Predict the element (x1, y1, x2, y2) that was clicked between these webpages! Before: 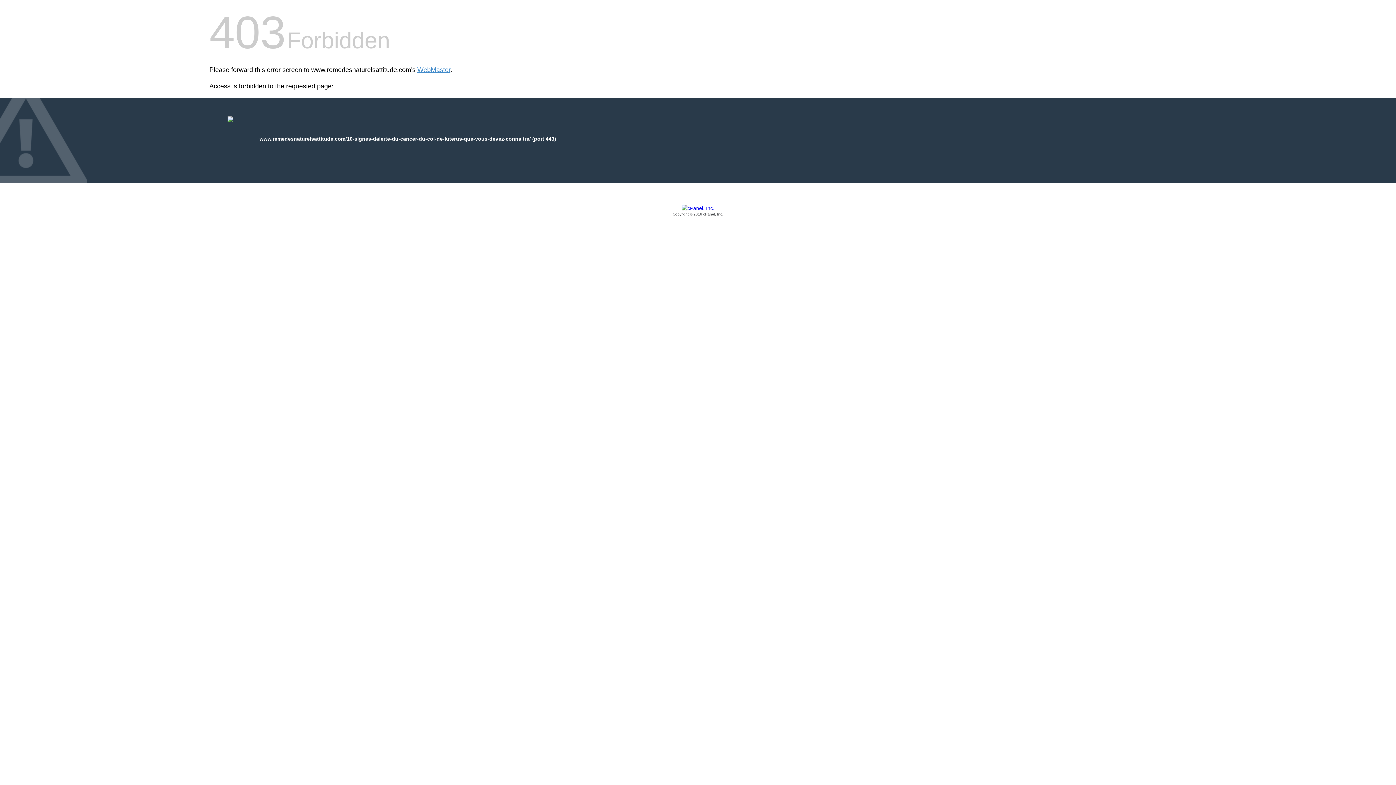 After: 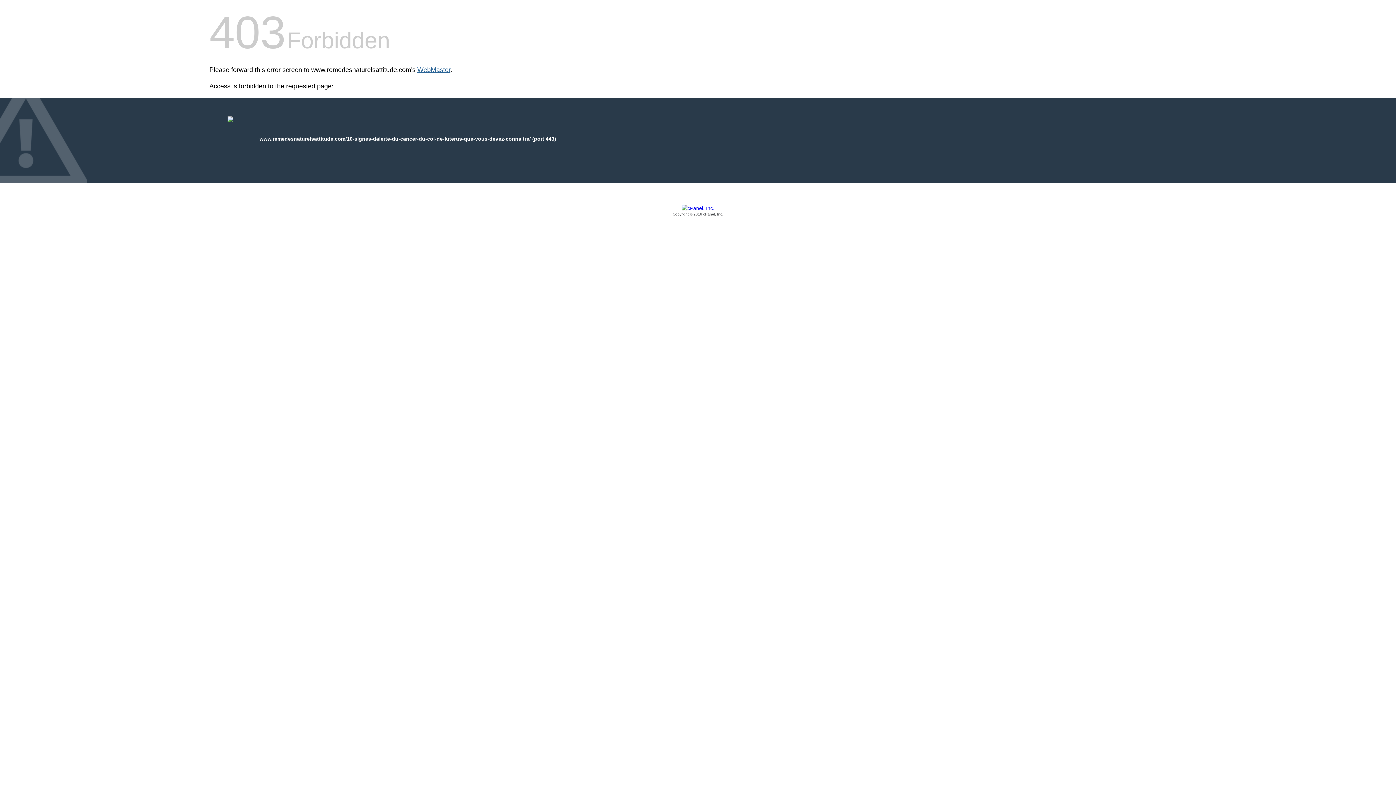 Action: label: WebMaster bbox: (417, 66, 450, 73)